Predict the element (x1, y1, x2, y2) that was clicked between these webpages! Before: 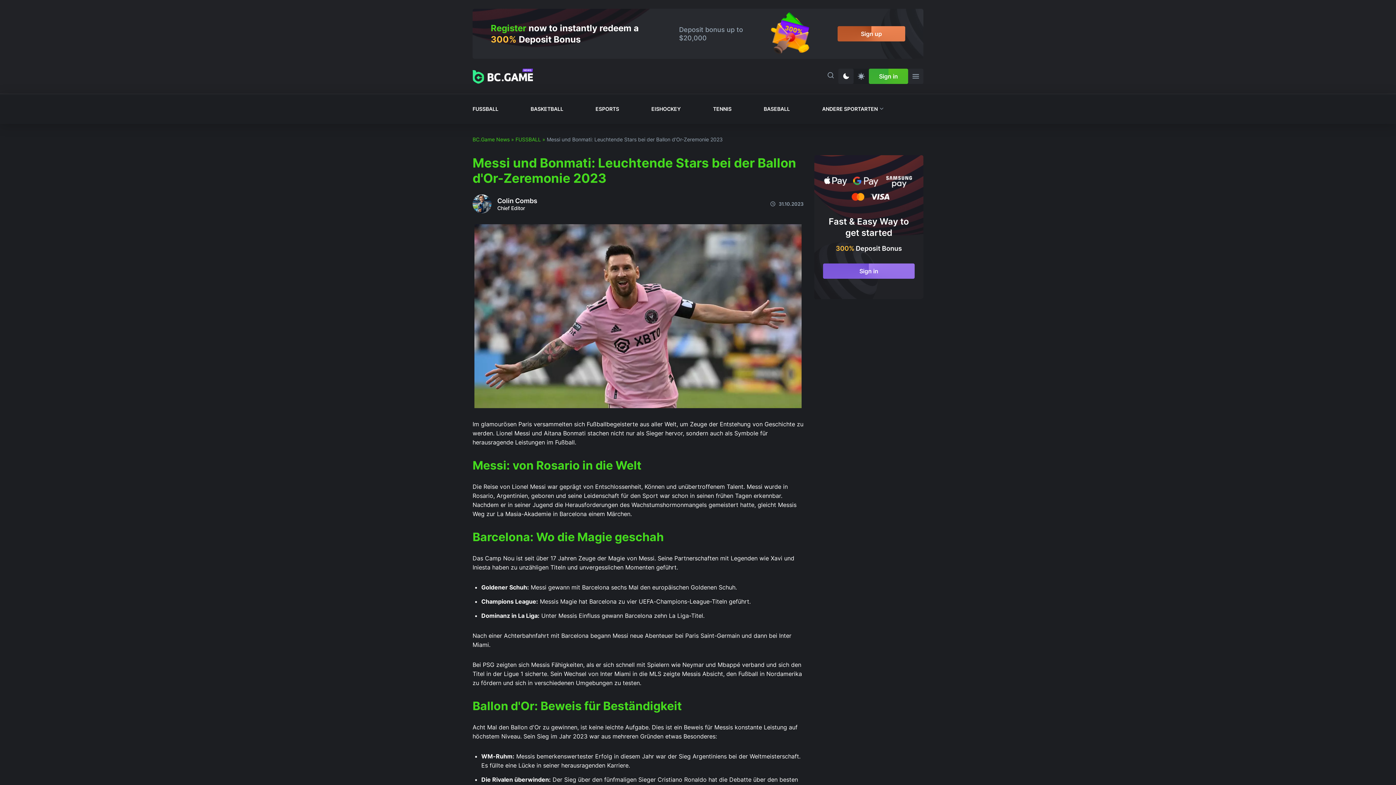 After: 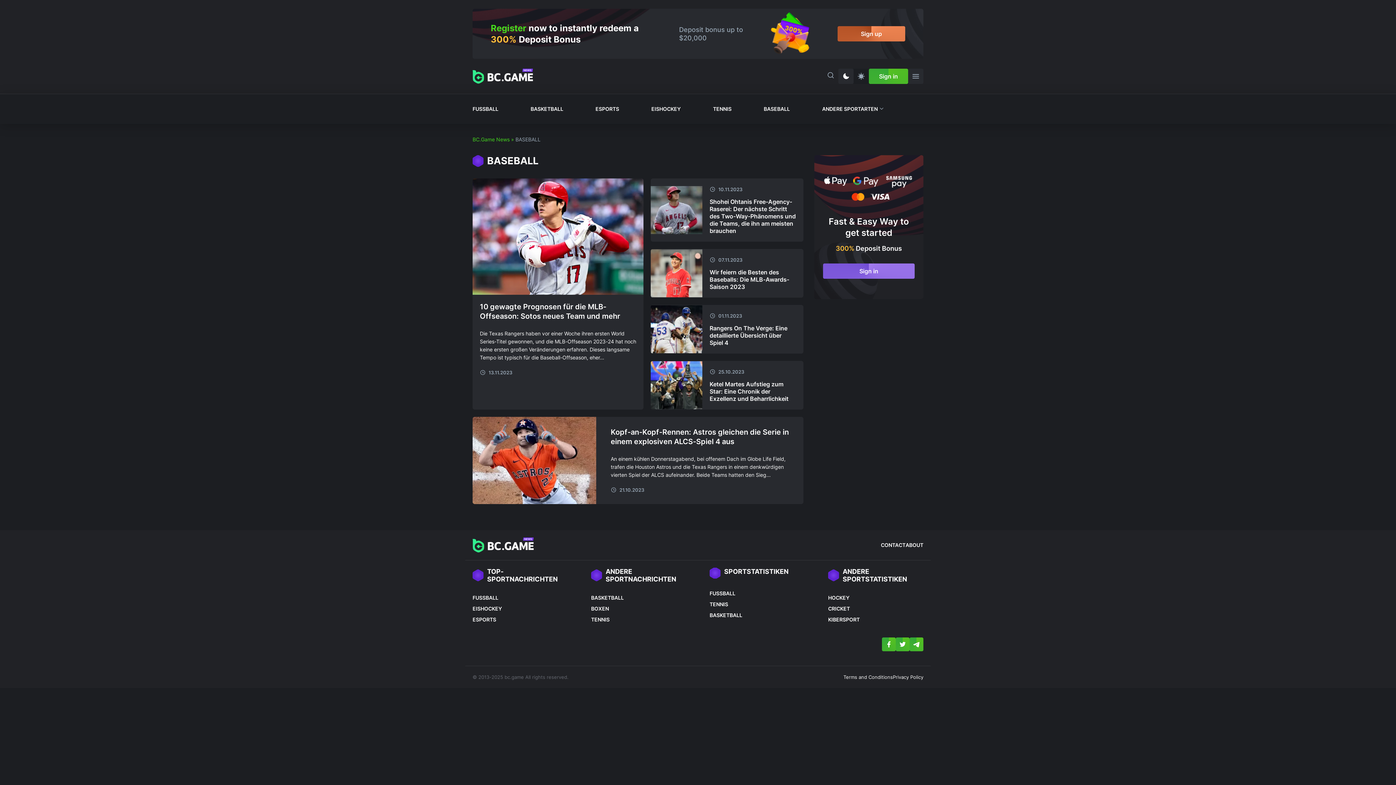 Action: label: BASEBALL bbox: (763, 94, 822, 124)